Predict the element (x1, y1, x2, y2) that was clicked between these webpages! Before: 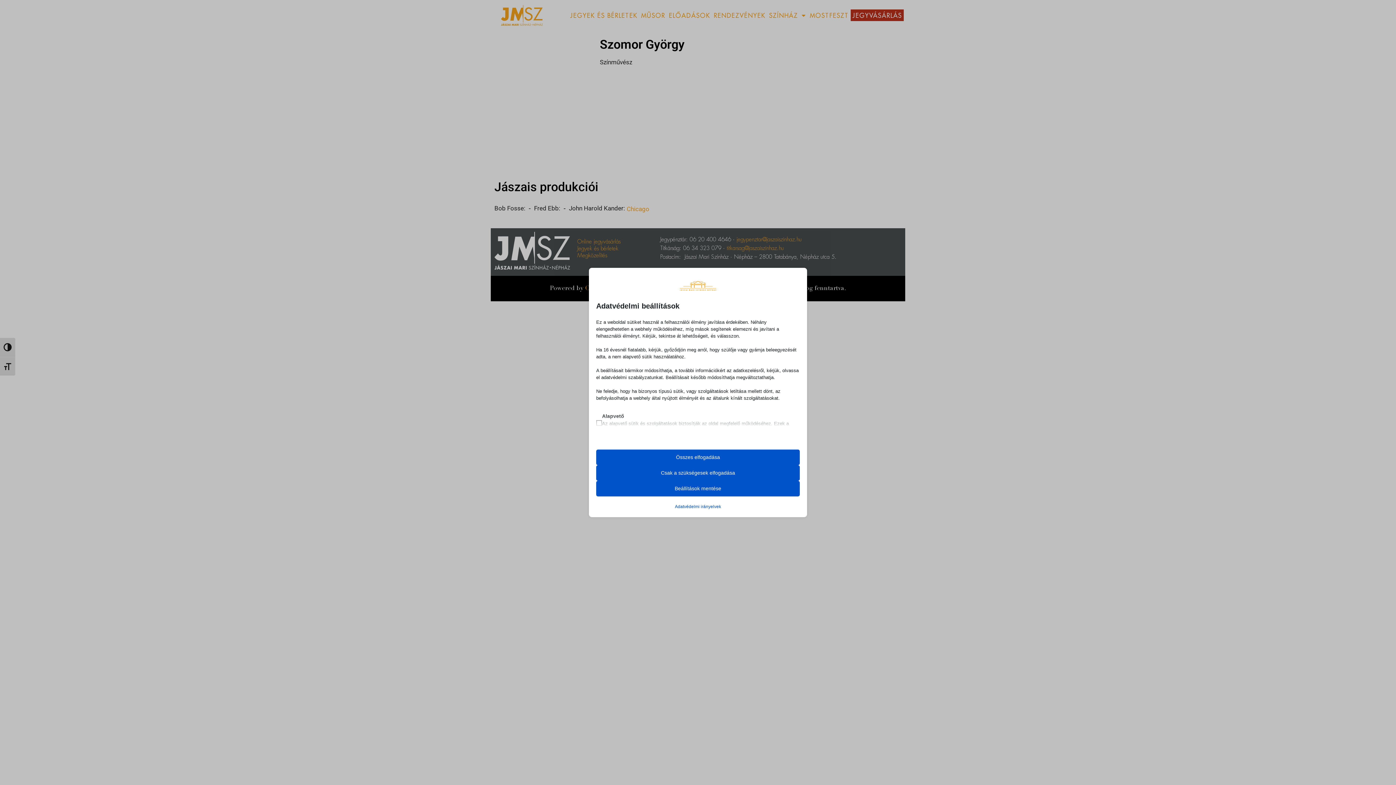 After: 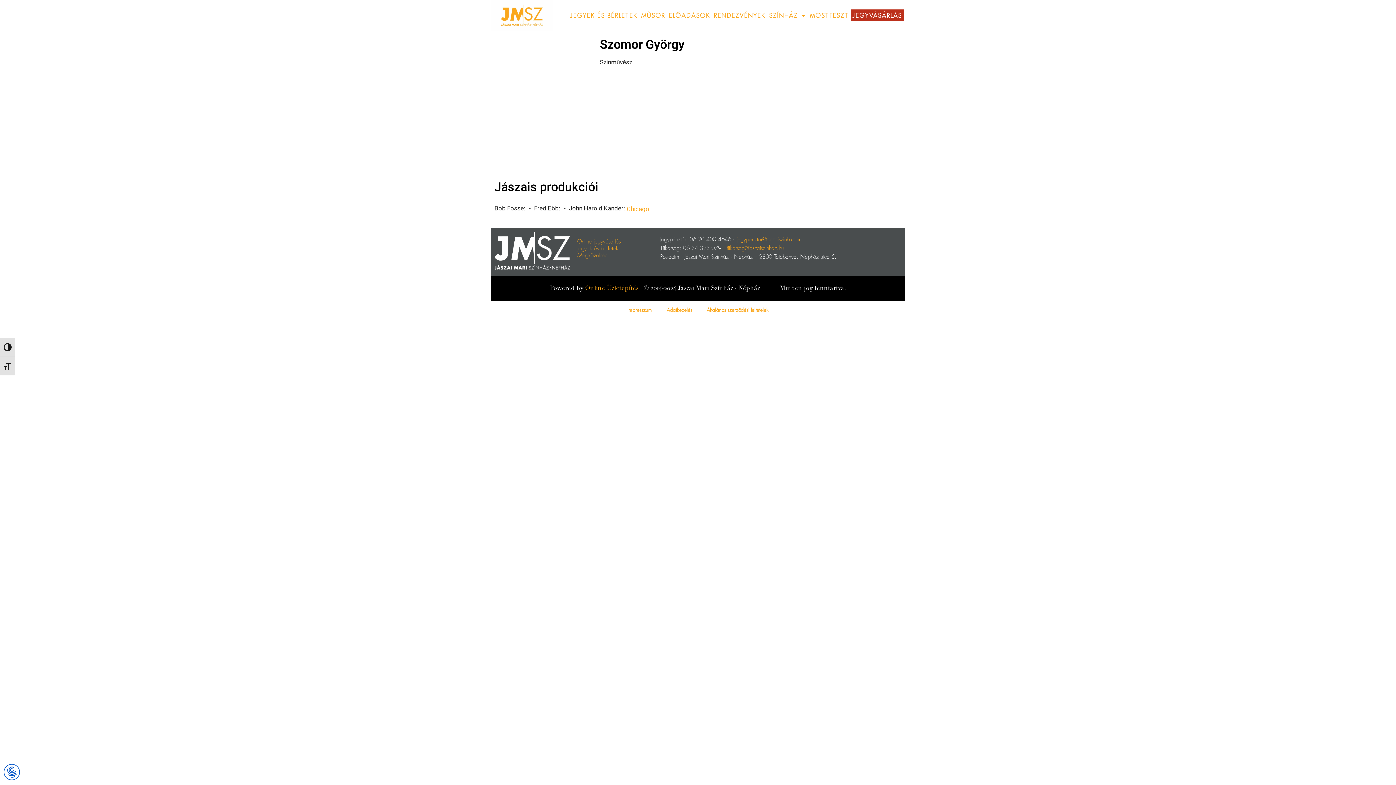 Action: label: Összes elfogadása bbox: (596, 449, 800, 465)